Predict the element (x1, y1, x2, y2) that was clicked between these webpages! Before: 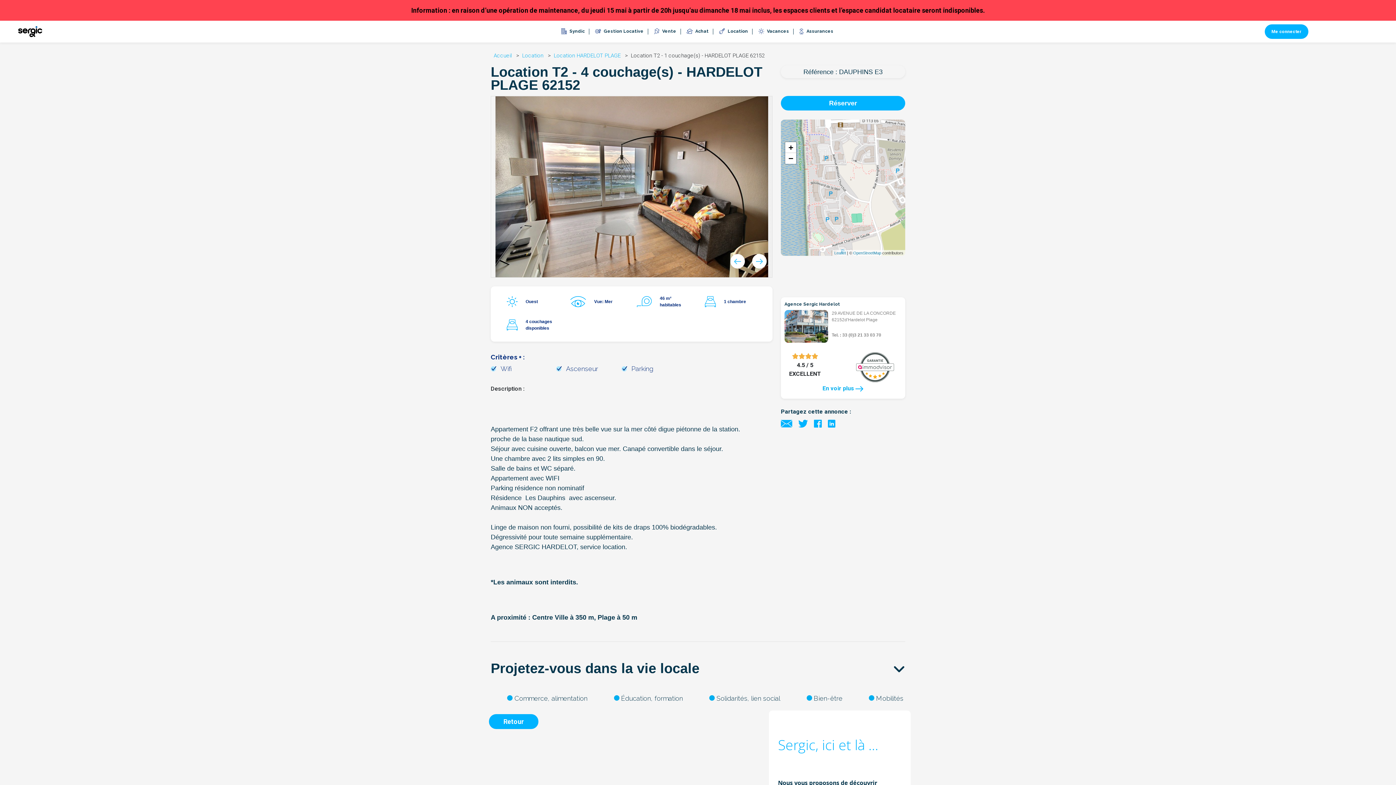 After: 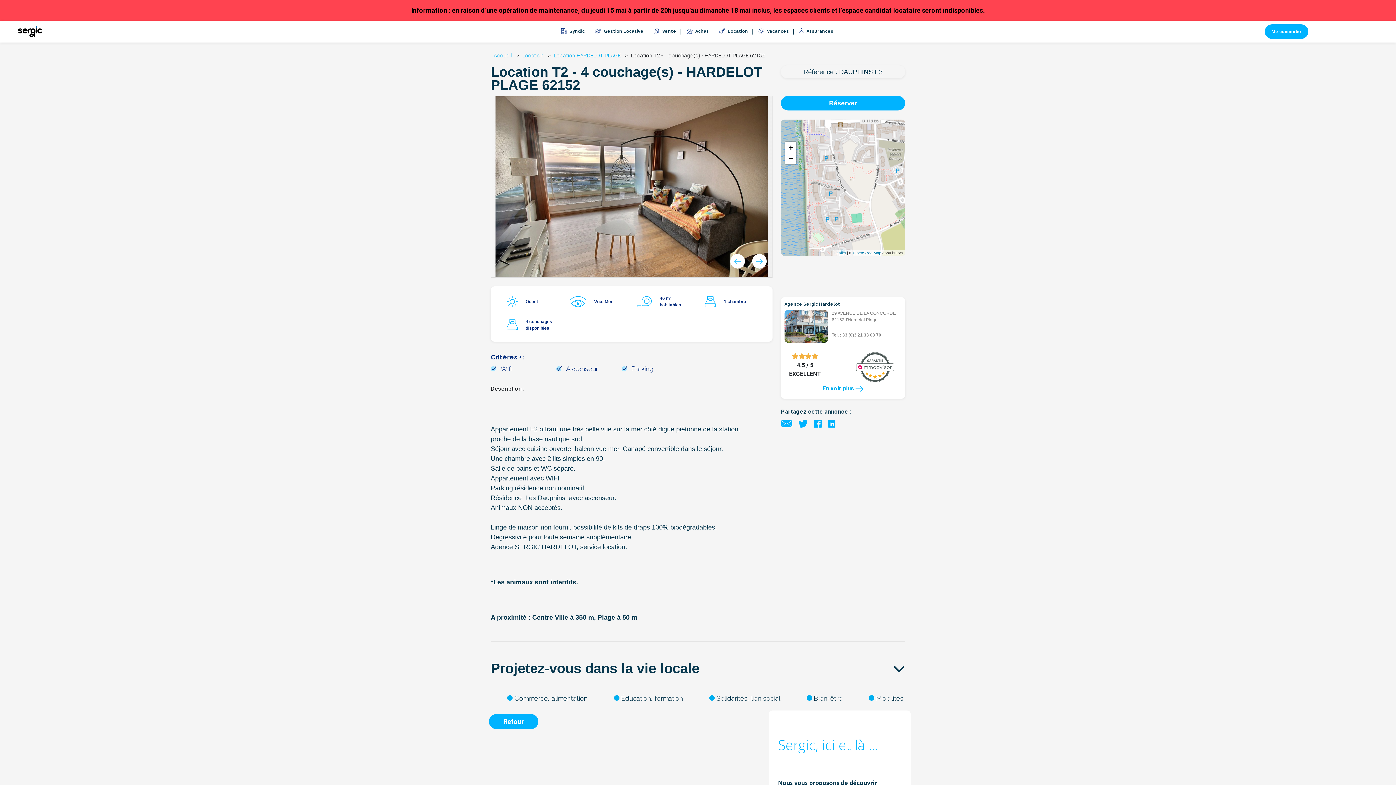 Action: bbox: (828, 420, 835, 426)